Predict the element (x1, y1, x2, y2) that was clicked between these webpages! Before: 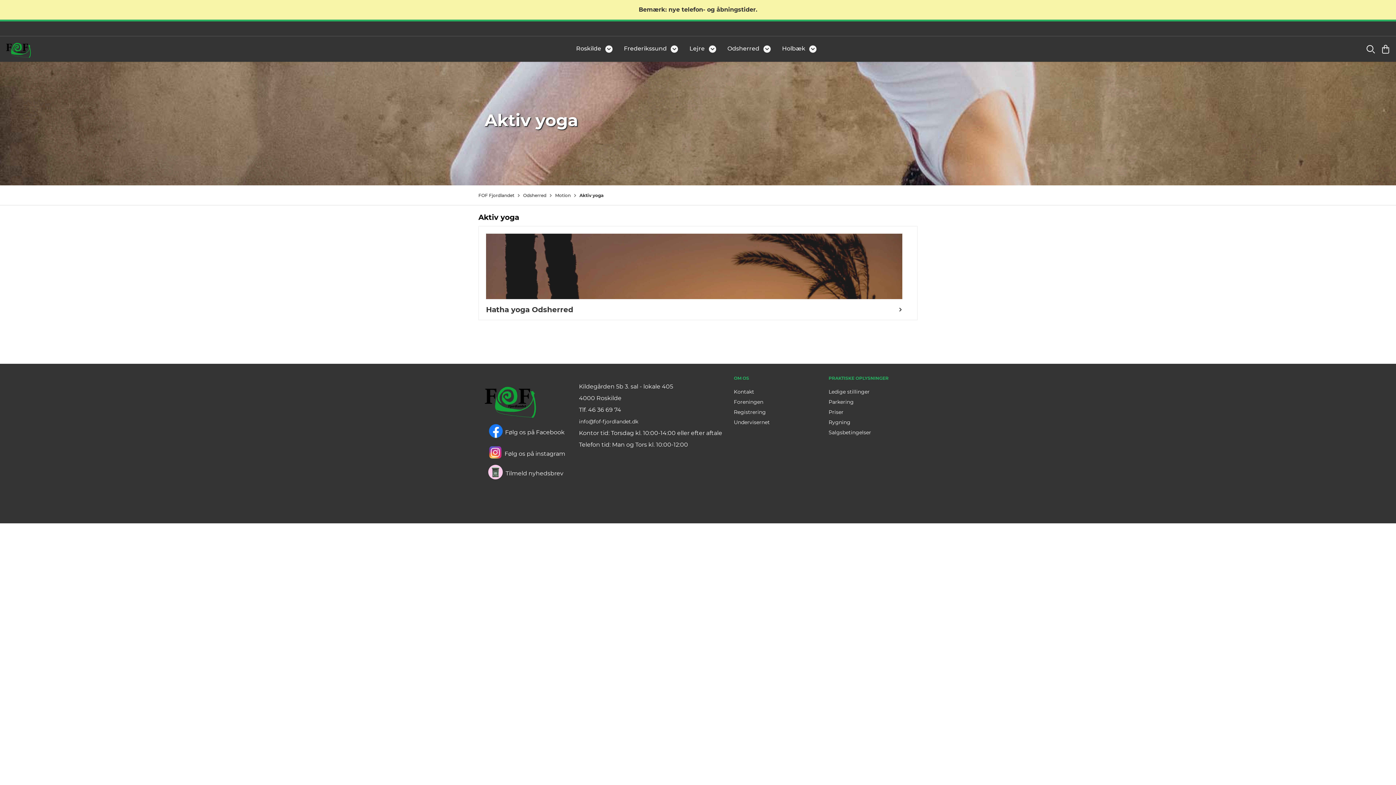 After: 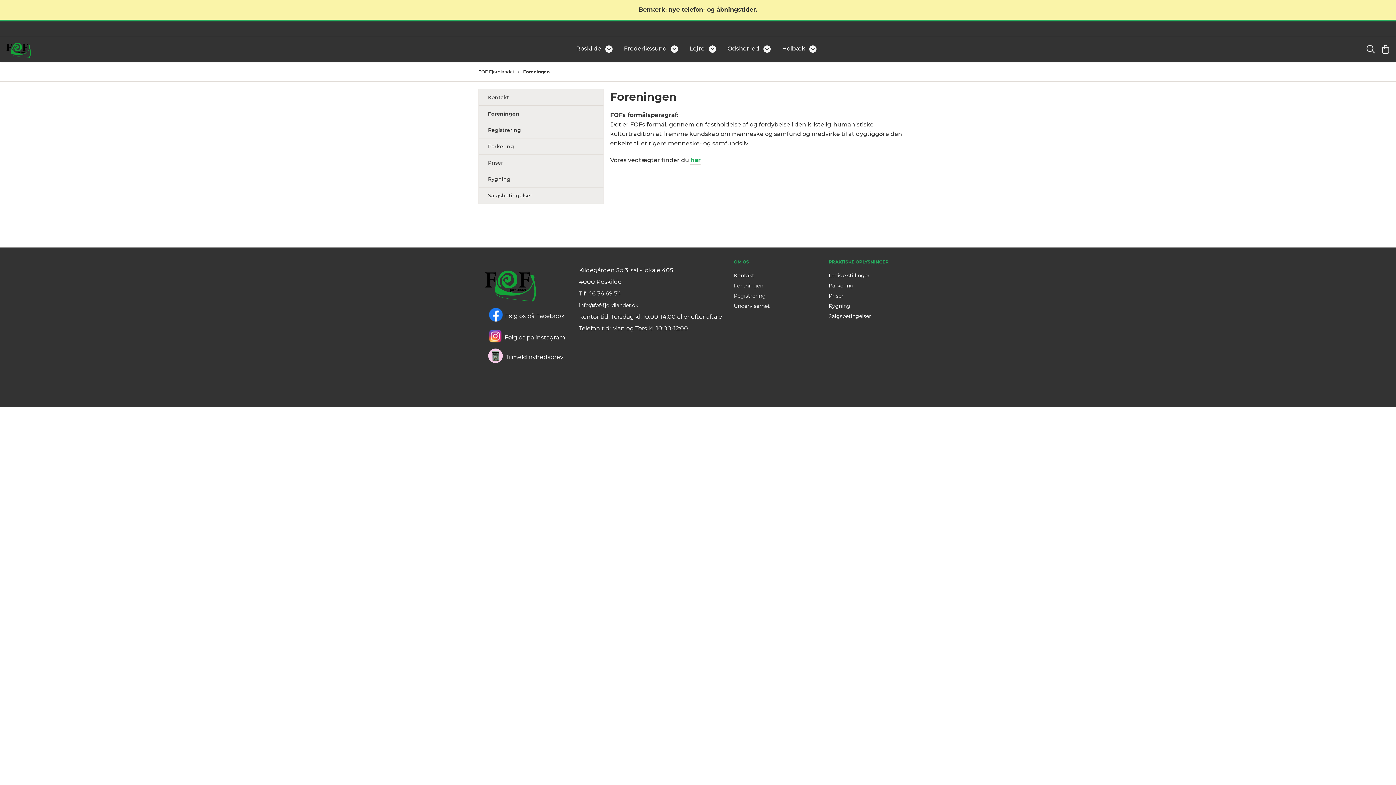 Action: label: Foreningen bbox: (734, 398, 763, 405)